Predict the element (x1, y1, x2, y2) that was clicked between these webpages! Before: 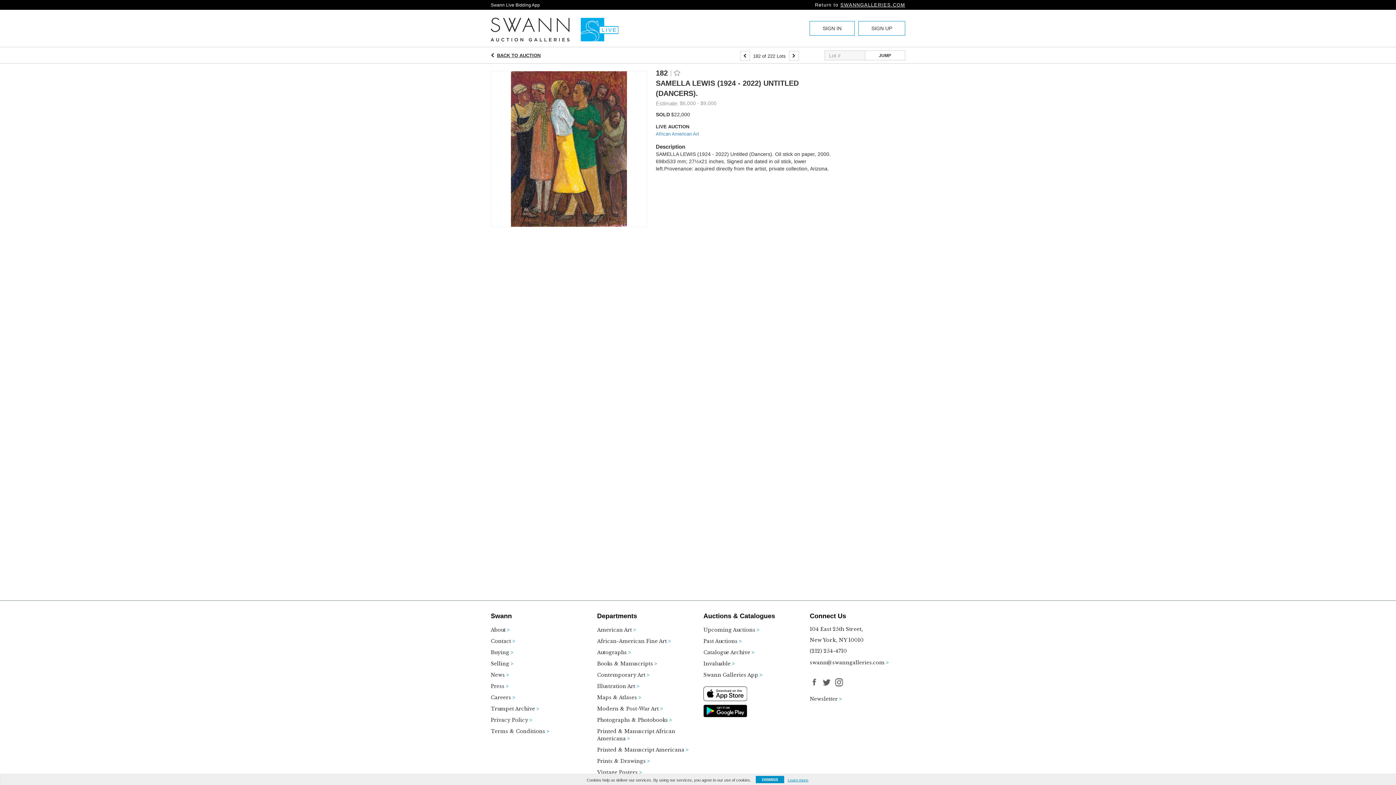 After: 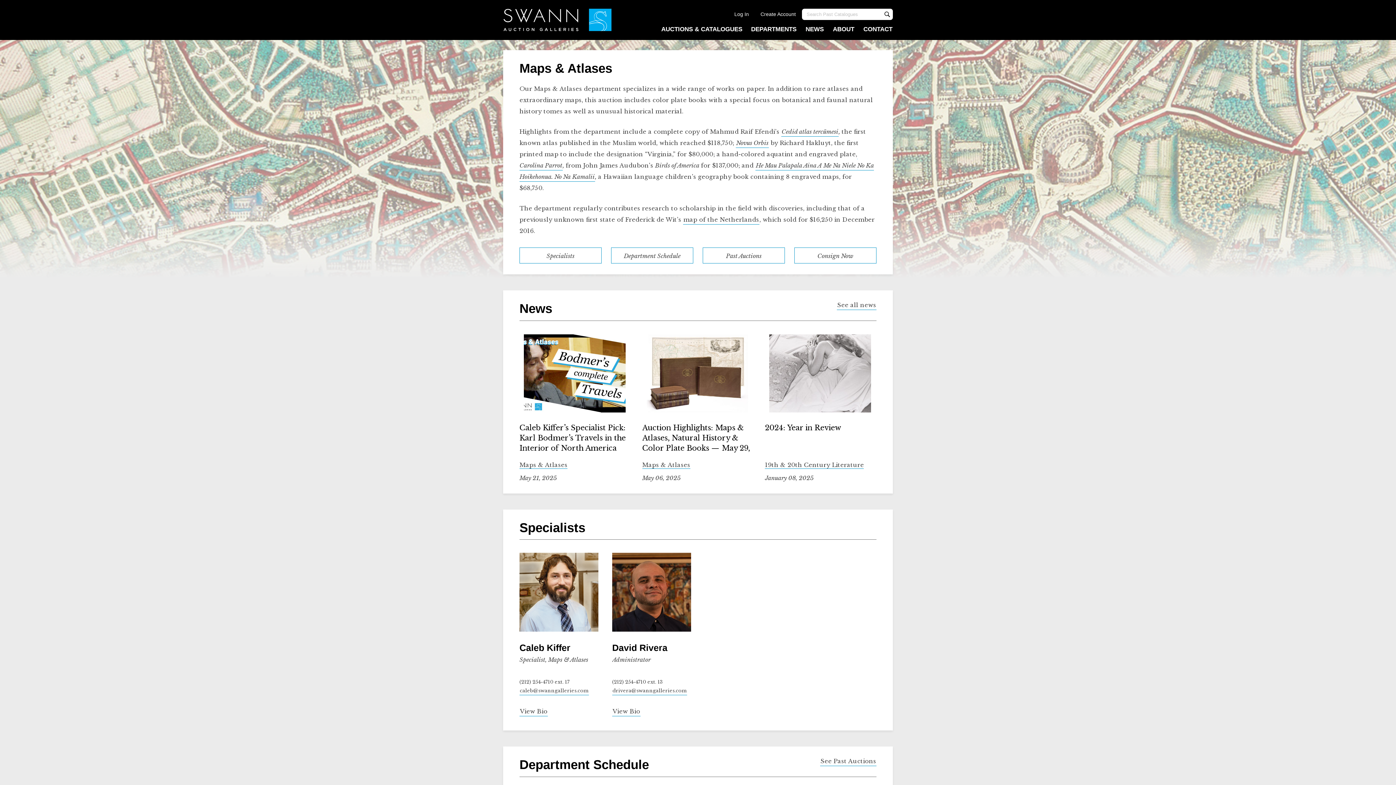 Action: bbox: (597, 694, 692, 705) label: Maps & Atlases